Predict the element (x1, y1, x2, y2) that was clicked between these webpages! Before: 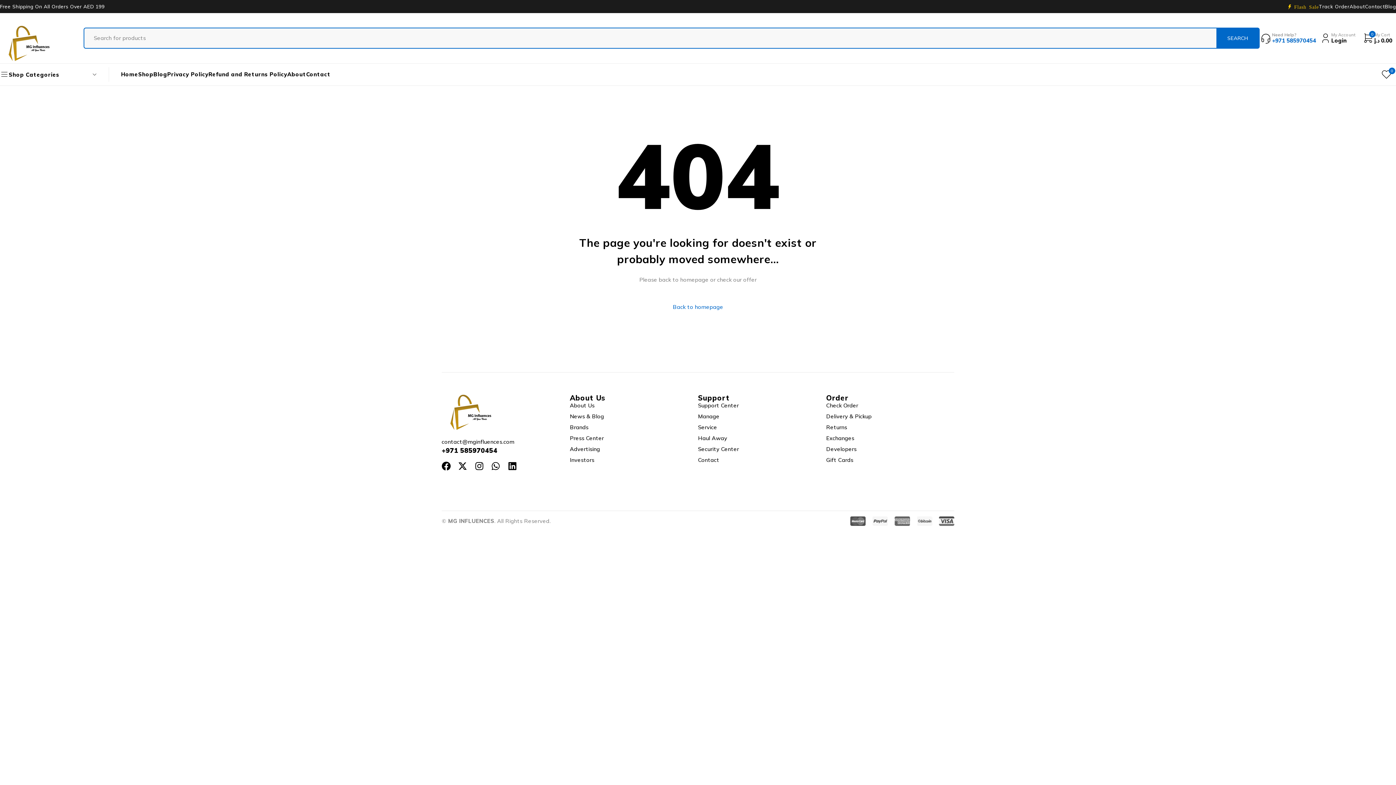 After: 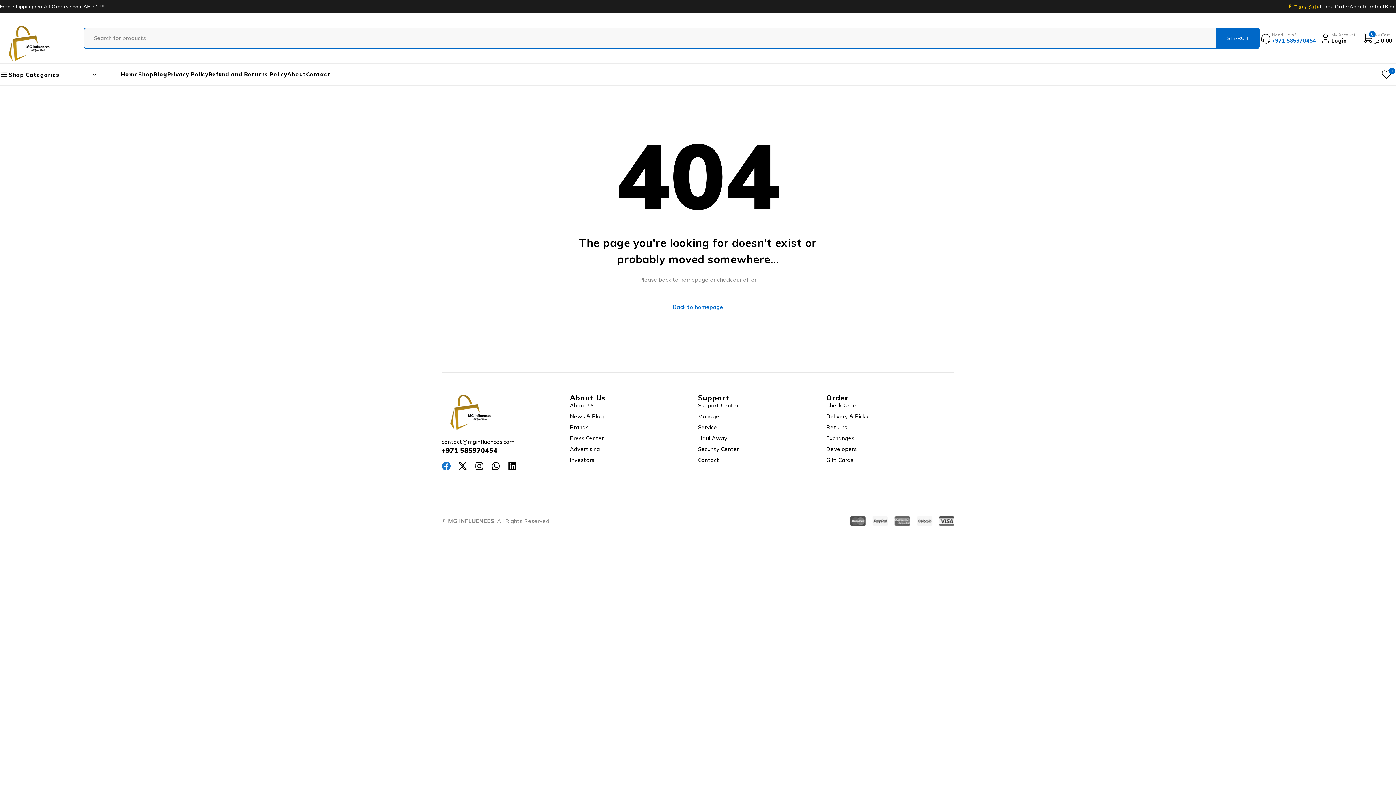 Action: bbox: (441, 461, 450, 470) label: Facebook